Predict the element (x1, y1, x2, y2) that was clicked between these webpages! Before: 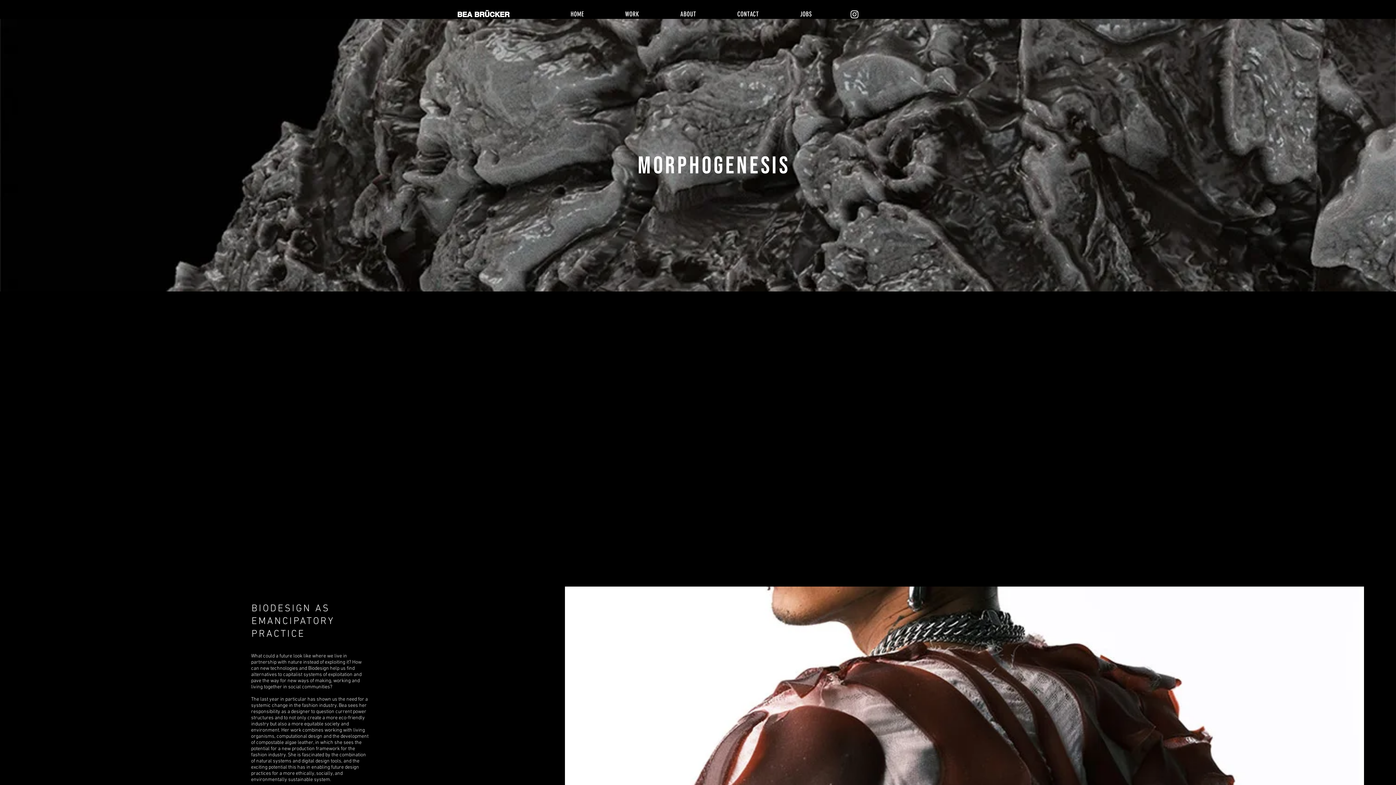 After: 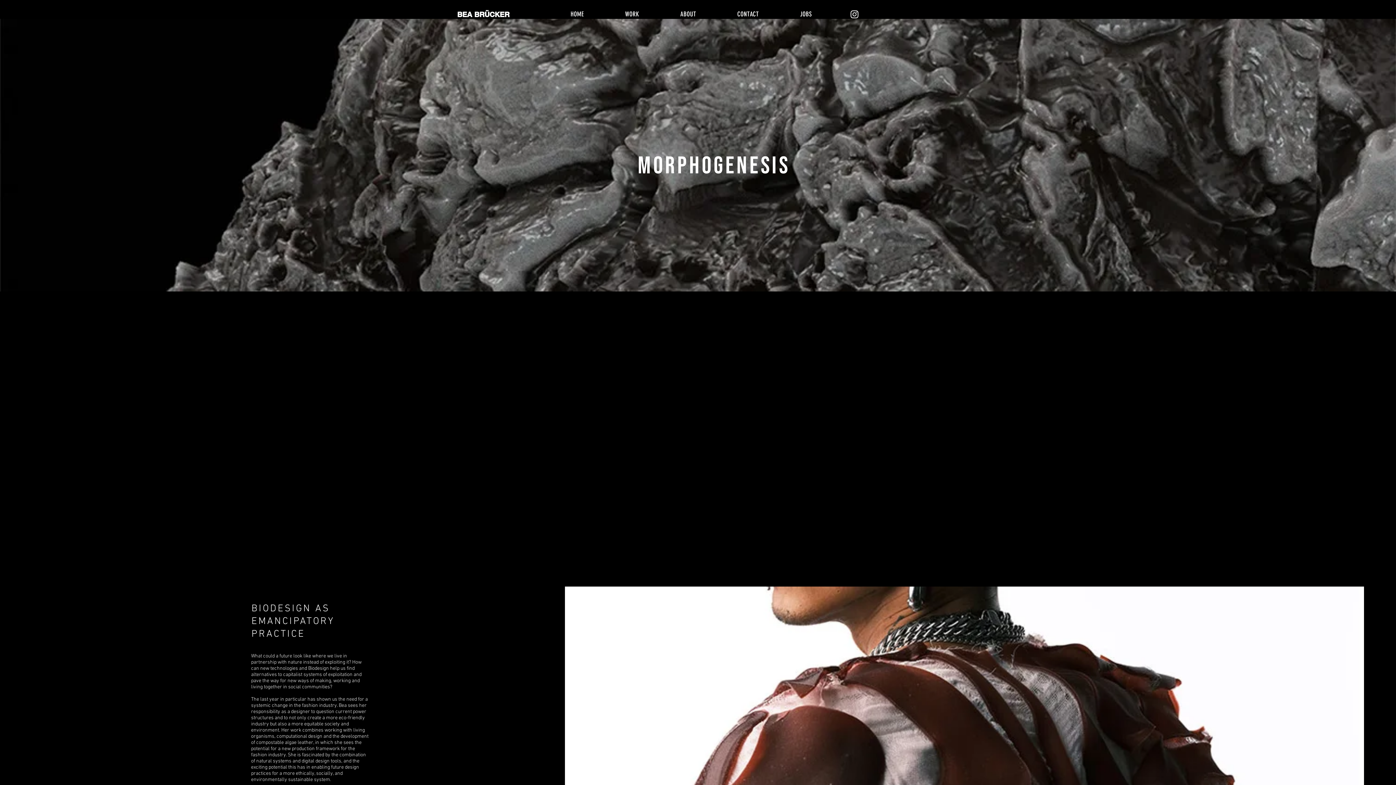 Action: bbox: (849, 9, 860, 19) label: Weiß Instagram Icon